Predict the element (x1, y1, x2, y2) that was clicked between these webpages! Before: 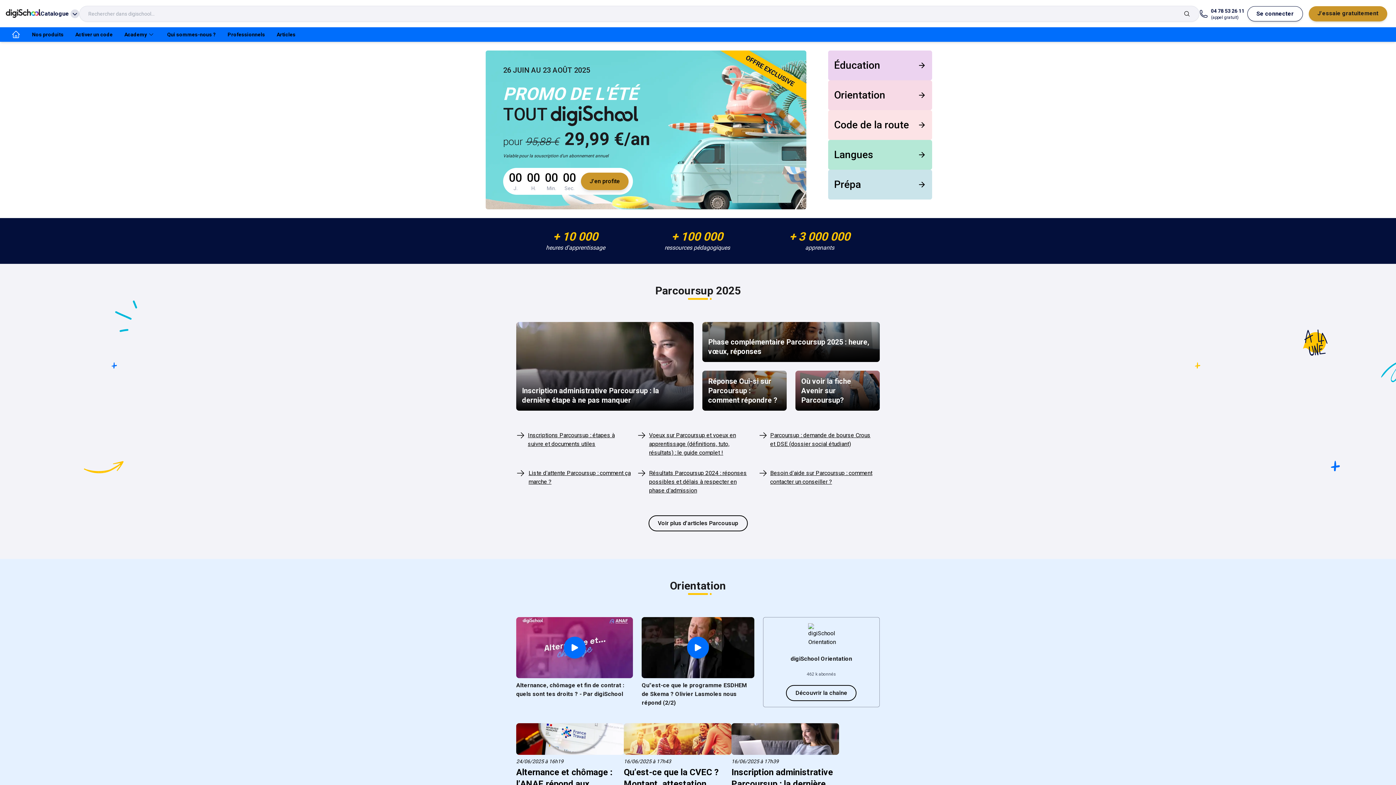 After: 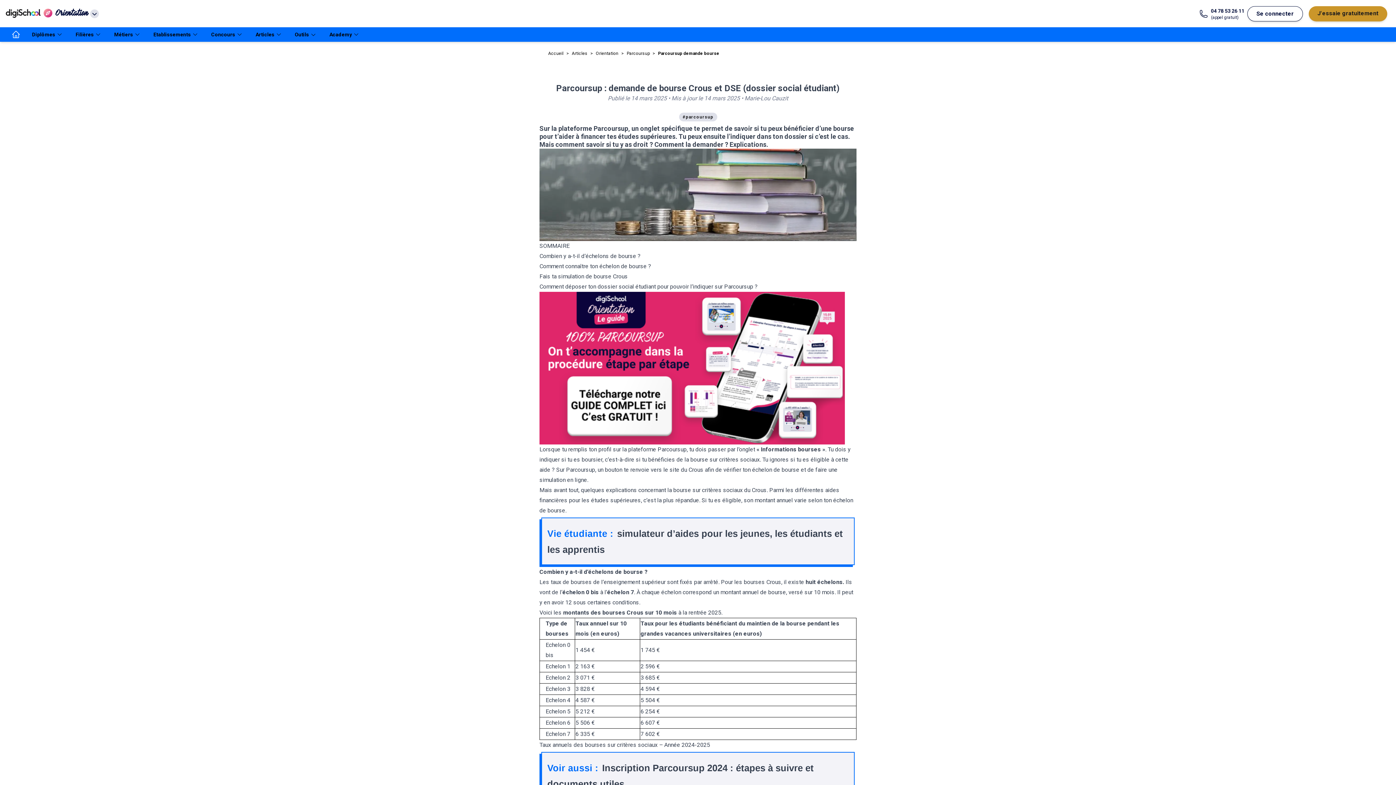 Action: bbox: (758, 431, 874, 448) label: Parcoursup : demande de bourse Crous et DSE (dossier social étudiant)